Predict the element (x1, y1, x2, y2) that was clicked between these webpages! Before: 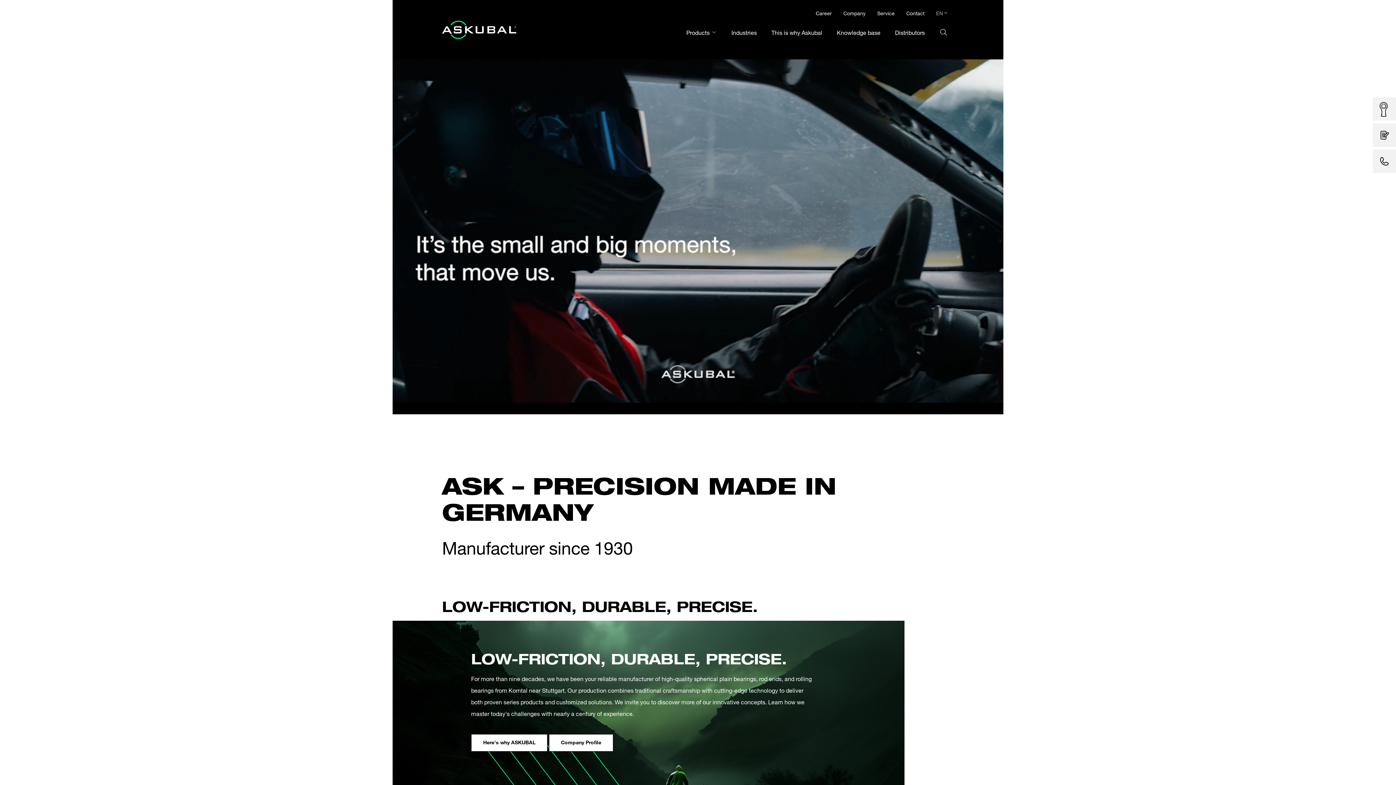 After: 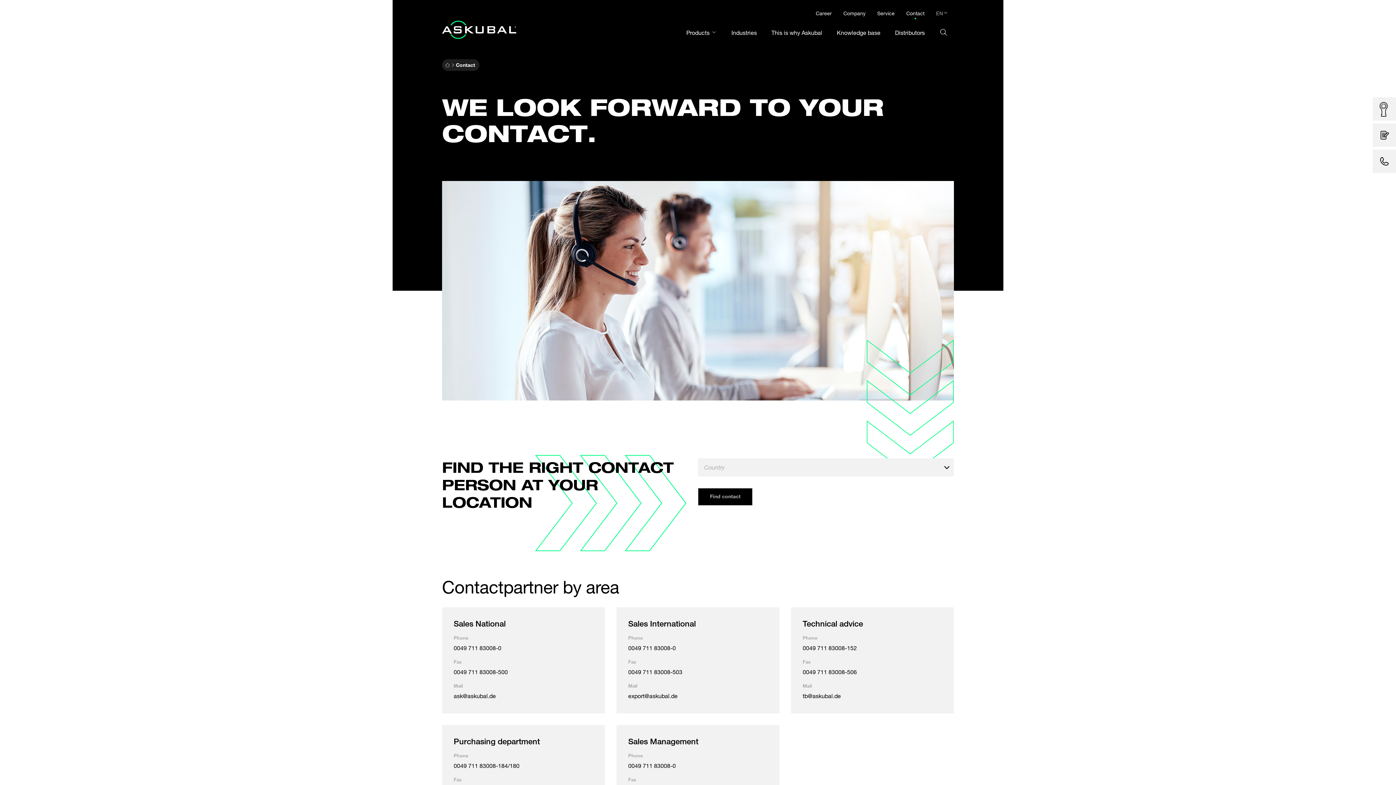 Action: label: Contact bbox: (906, 10, 924, 16)